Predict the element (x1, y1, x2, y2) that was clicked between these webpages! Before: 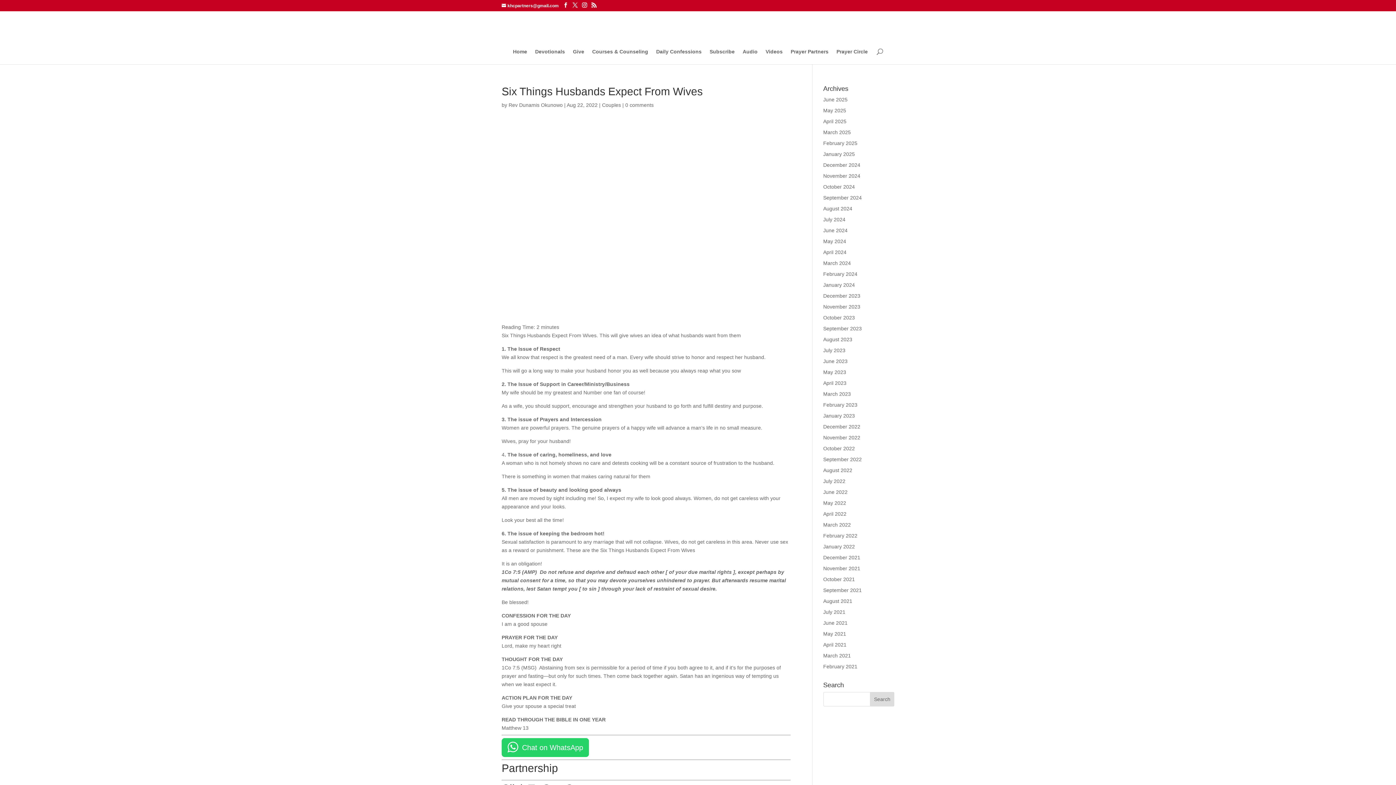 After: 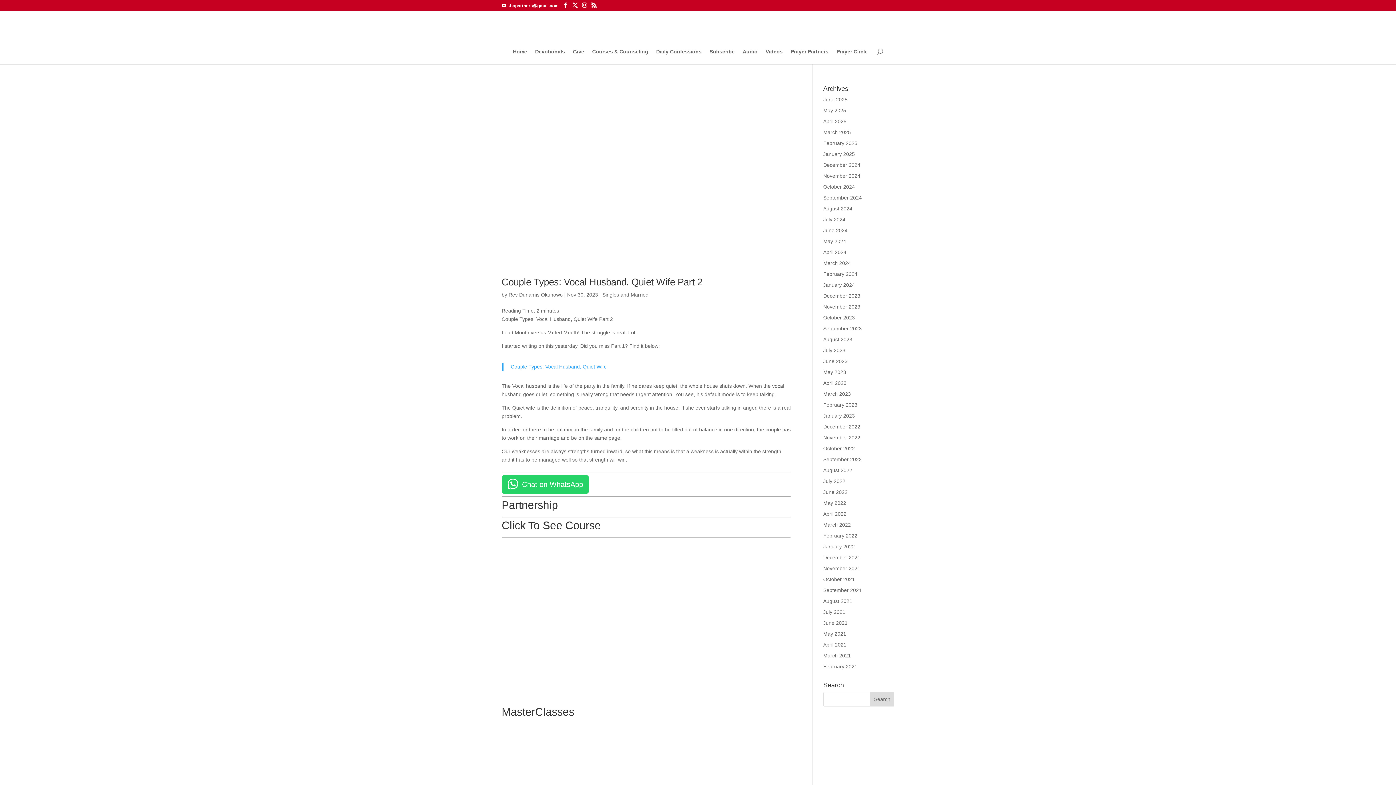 Action: bbox: (823, 304, 860, 309) label: November 2023